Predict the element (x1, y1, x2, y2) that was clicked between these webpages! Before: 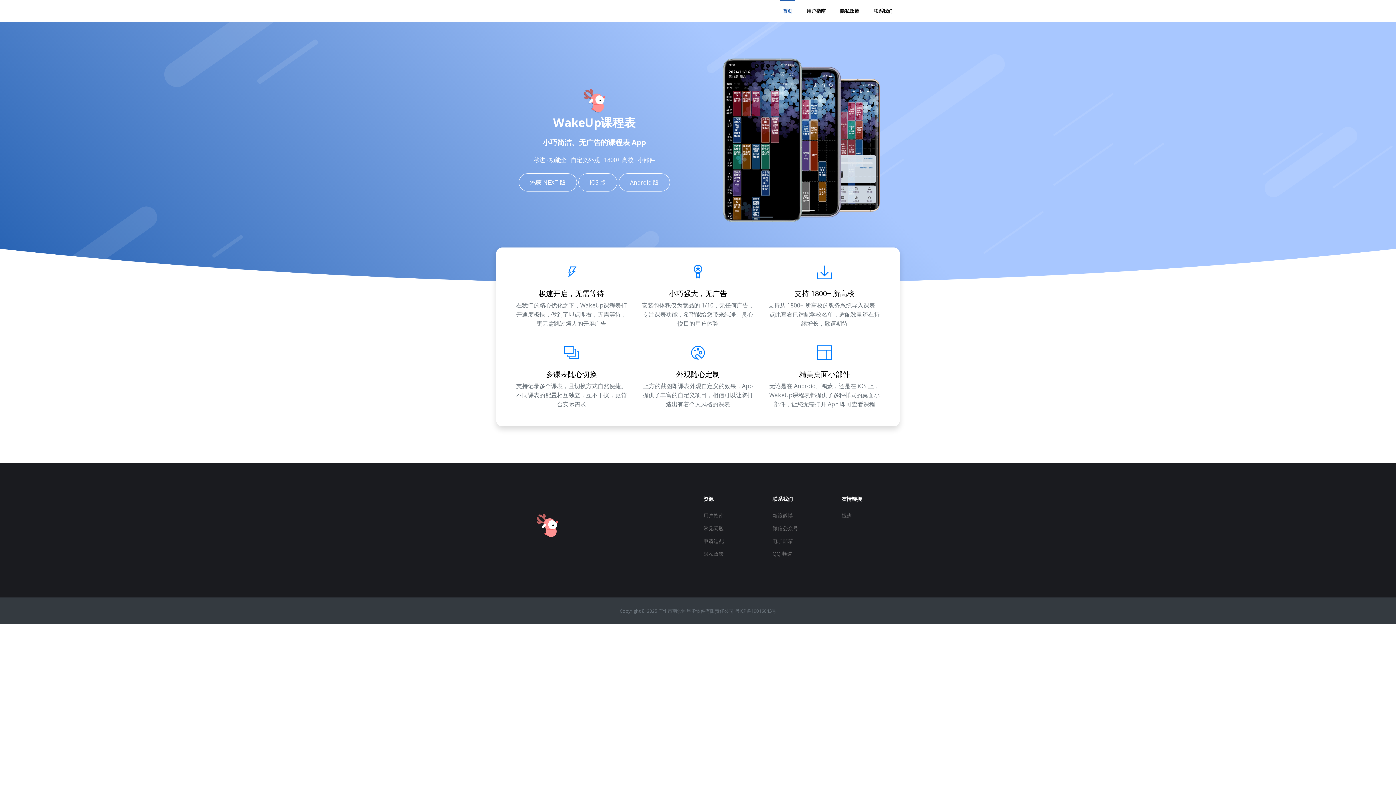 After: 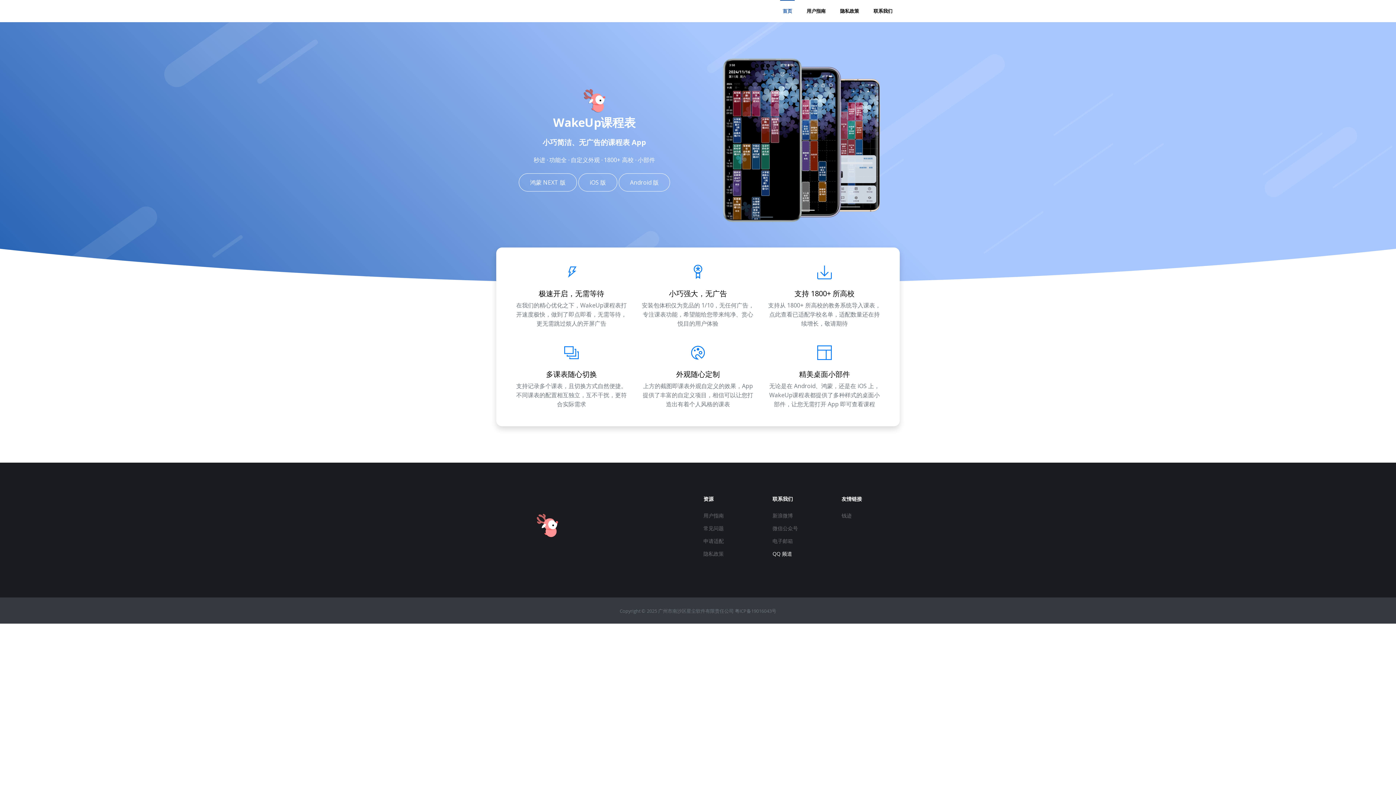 Action: label: QQ 频道 bbox: (772, 550, 792, 557)